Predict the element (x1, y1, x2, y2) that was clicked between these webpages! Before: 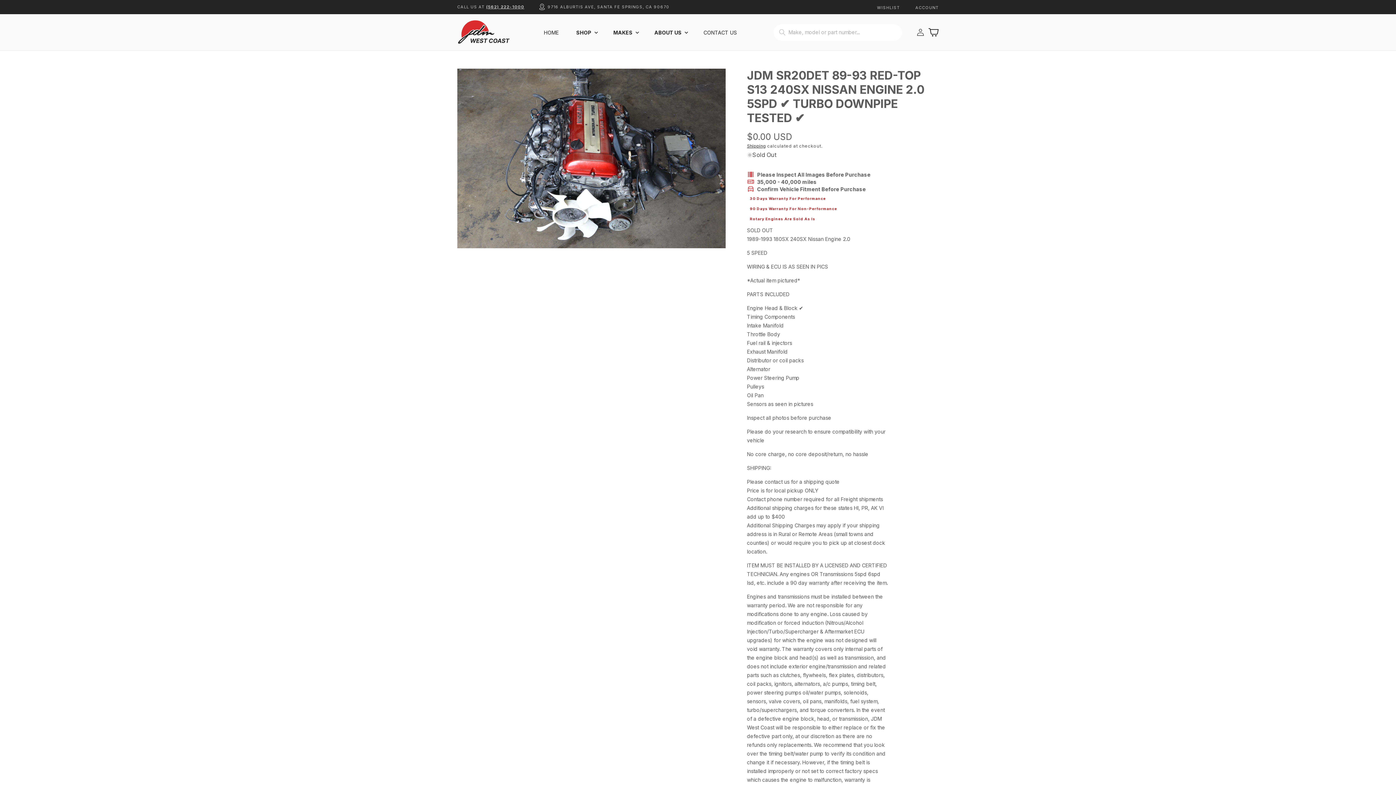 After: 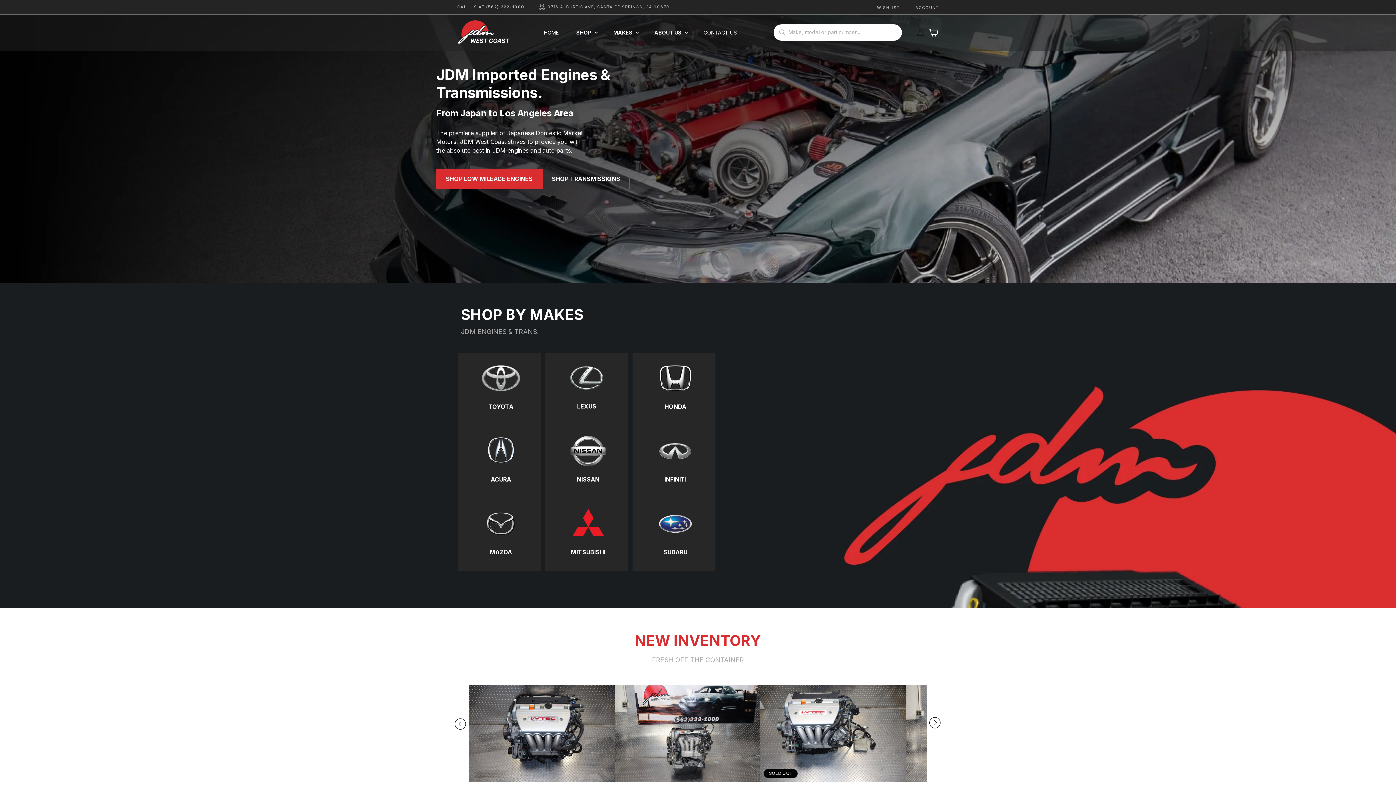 Action: bbox: (458, 20, 509, 44)